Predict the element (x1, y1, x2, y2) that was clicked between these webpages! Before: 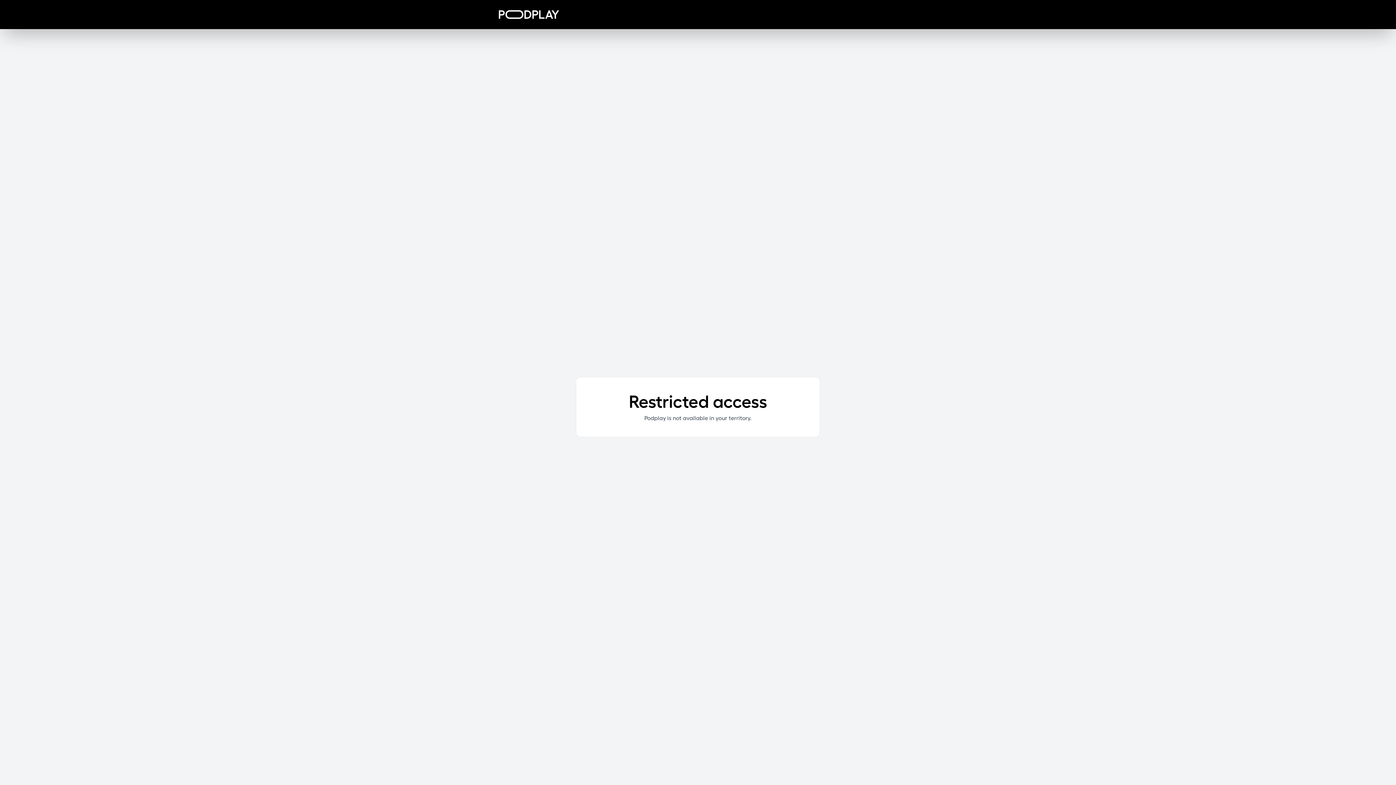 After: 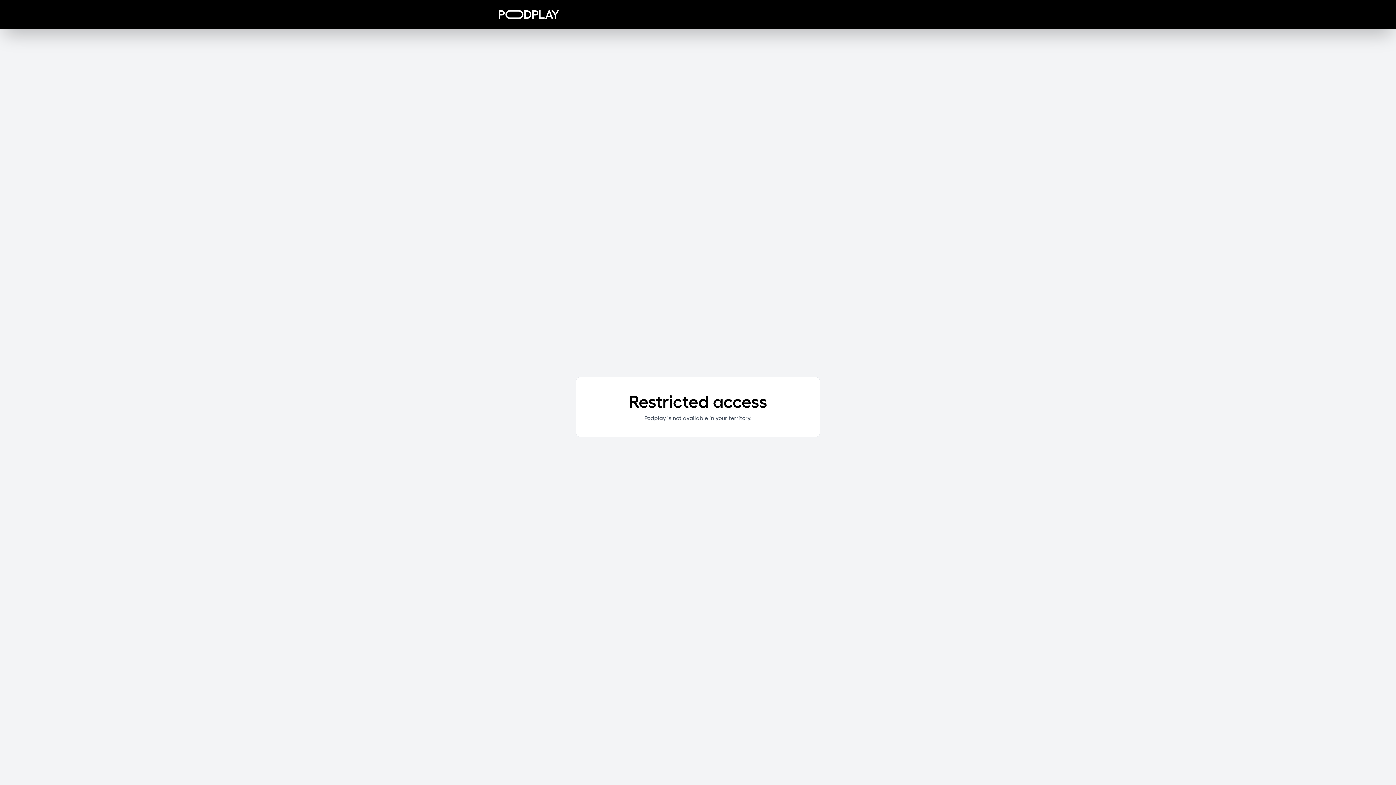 Action: bbox: (498, 10, 559, 18)